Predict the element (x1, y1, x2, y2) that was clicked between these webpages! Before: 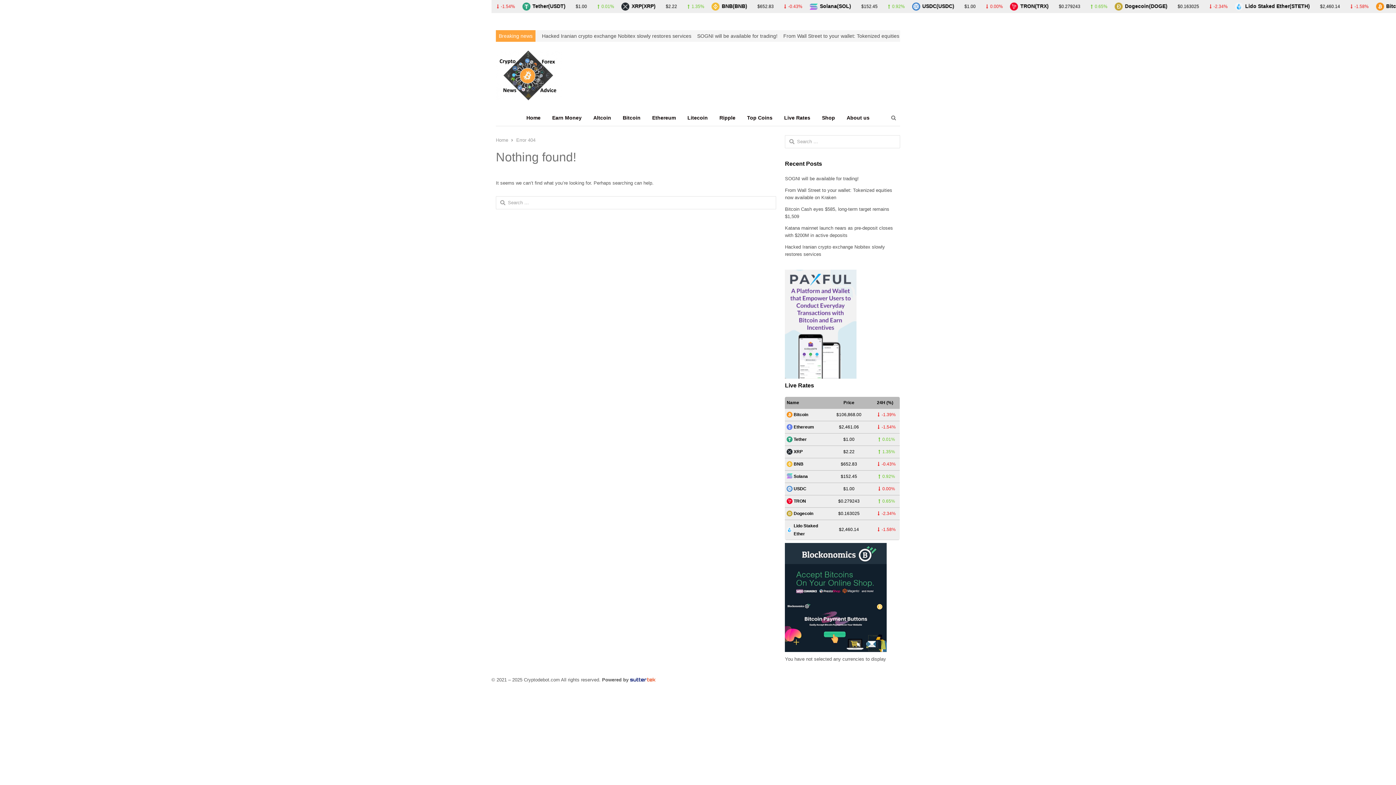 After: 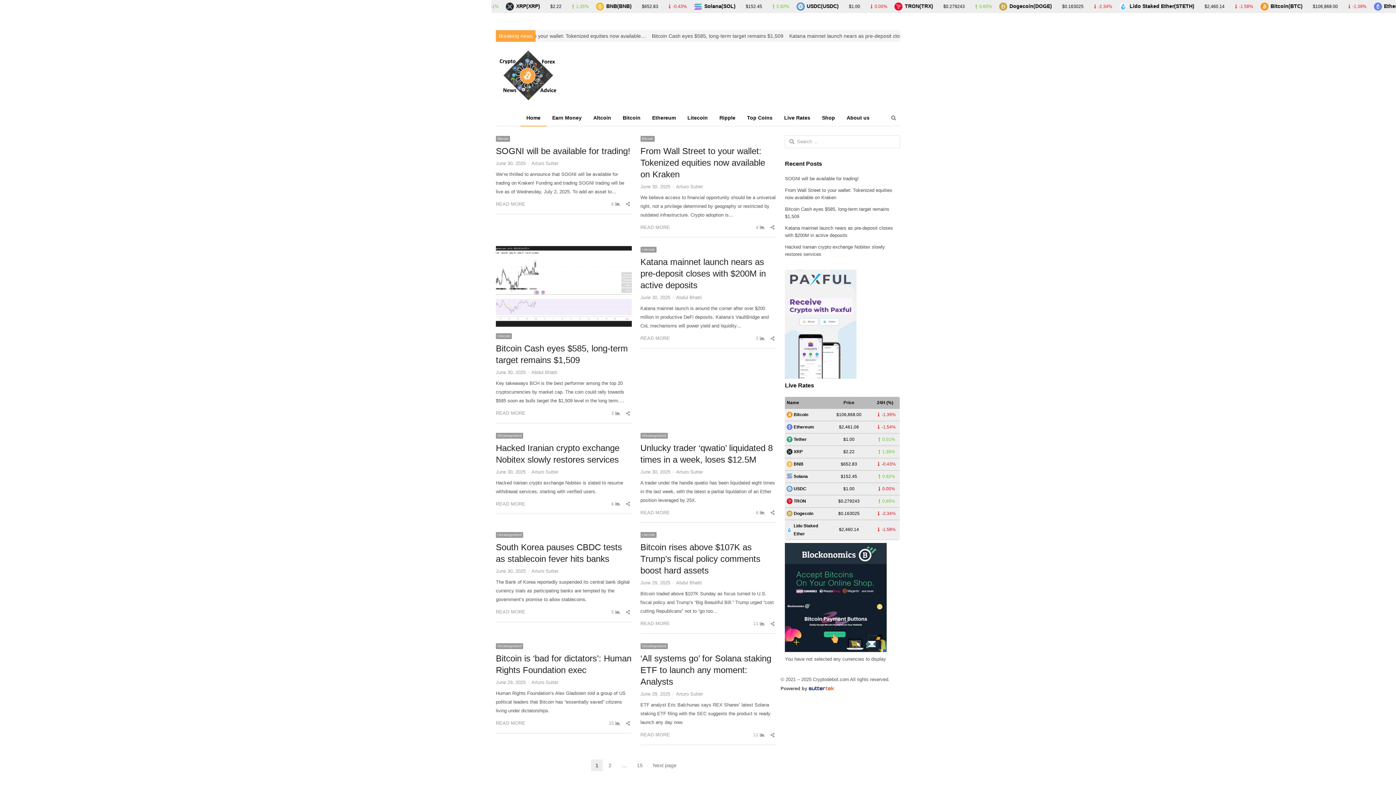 Action: label: Home bbox: (496, 137, 508, 142)